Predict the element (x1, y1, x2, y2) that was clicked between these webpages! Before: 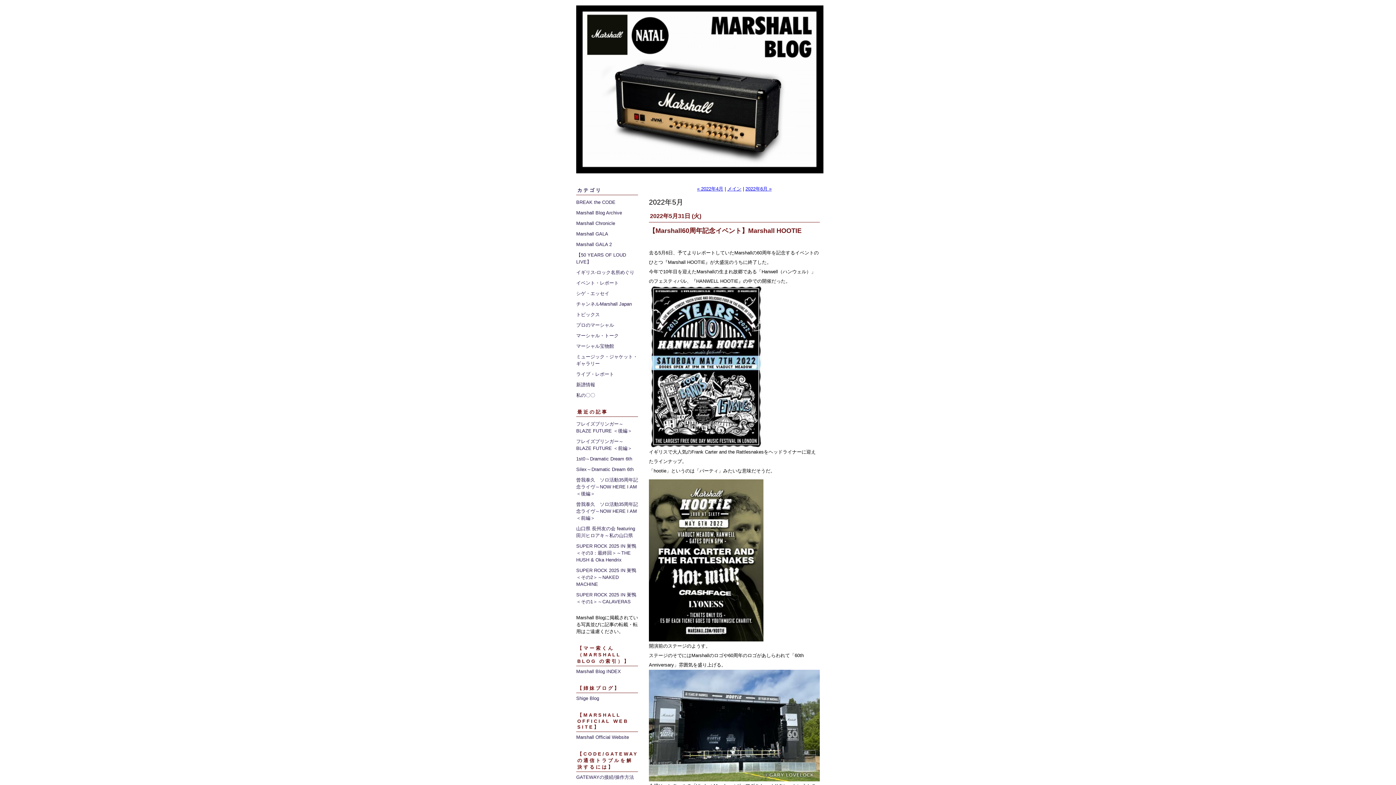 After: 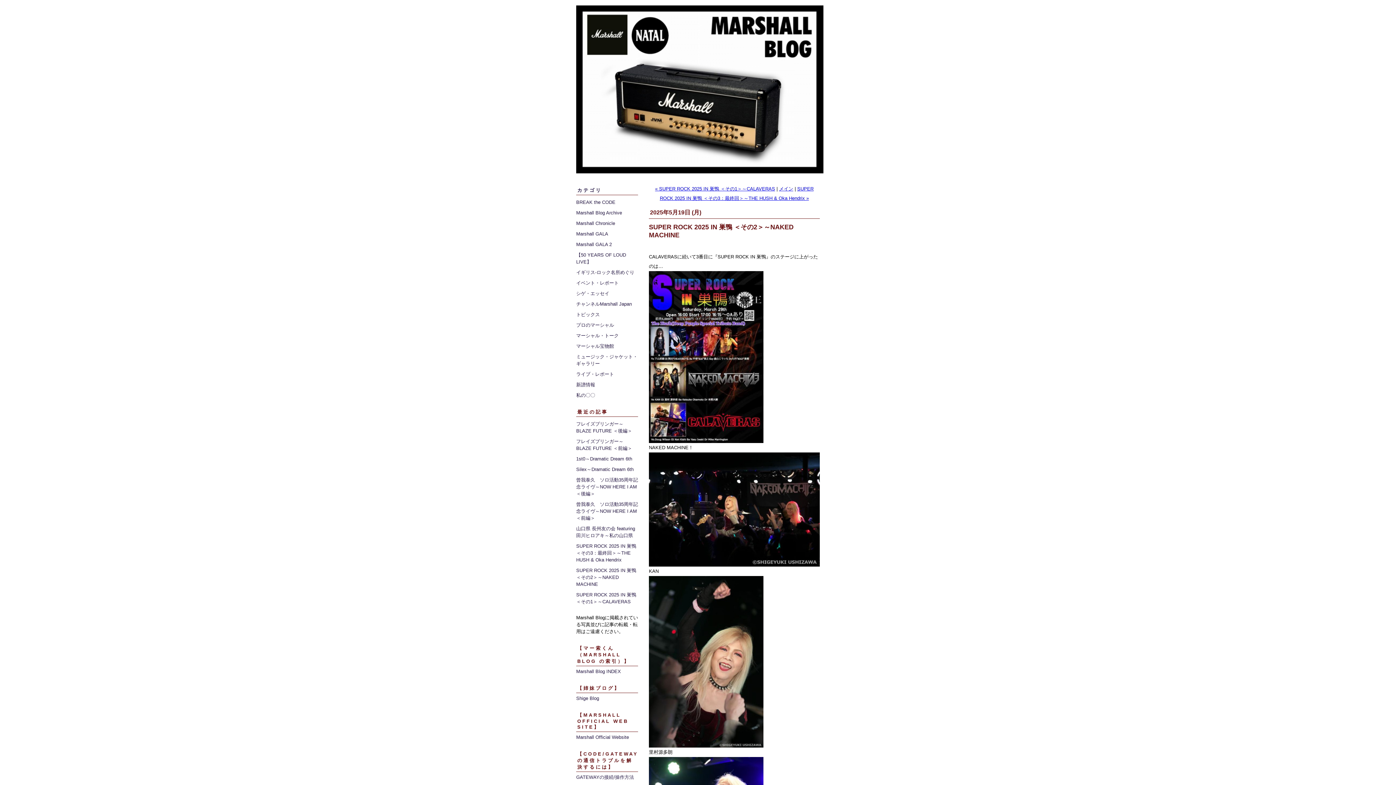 Action: label: SUPER ROCK 2025 IN 巣鴨 ＜その2＞～NAKED MACHINE bbox: (576, 568, 636, 587)